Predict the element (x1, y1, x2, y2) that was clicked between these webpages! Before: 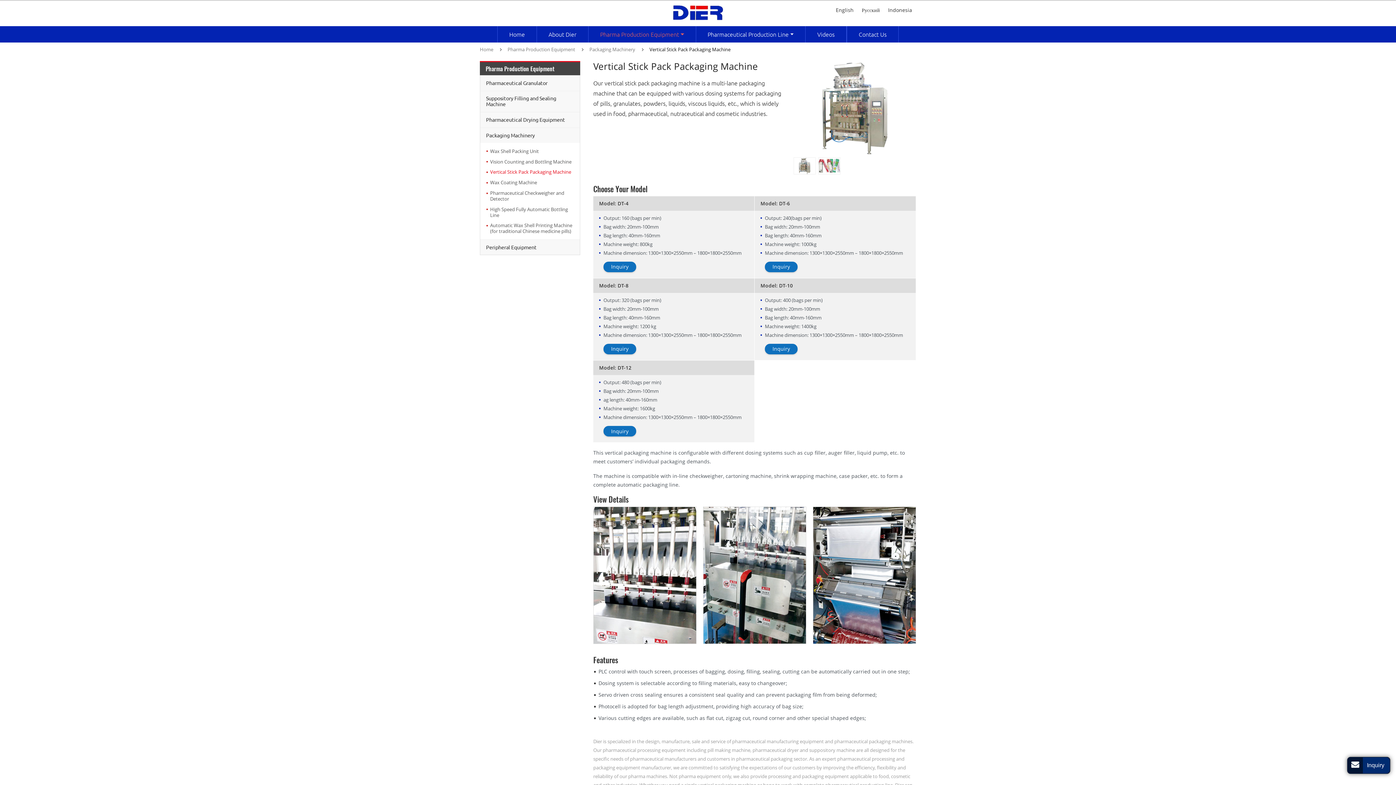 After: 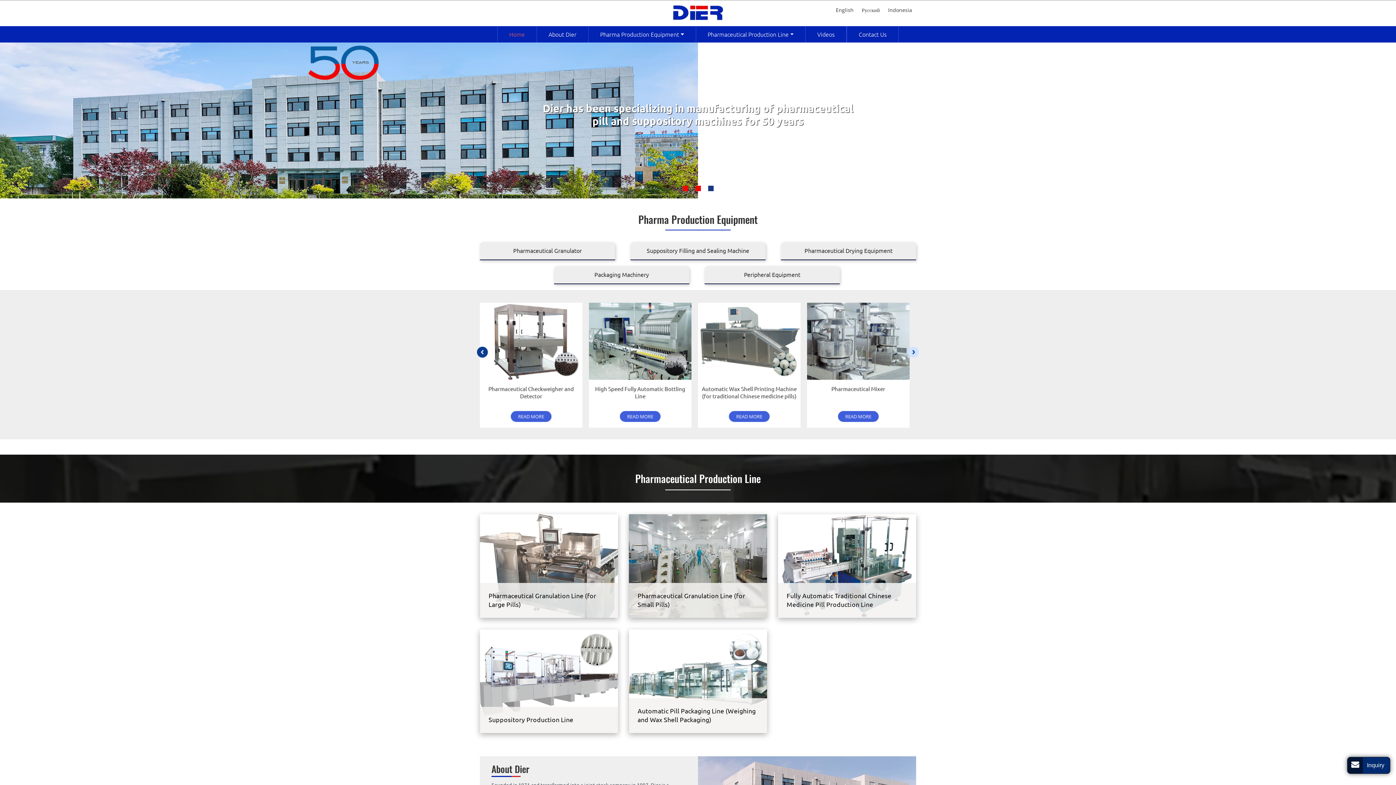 Action: bbox: (497, 26, 536, 42) label: Home